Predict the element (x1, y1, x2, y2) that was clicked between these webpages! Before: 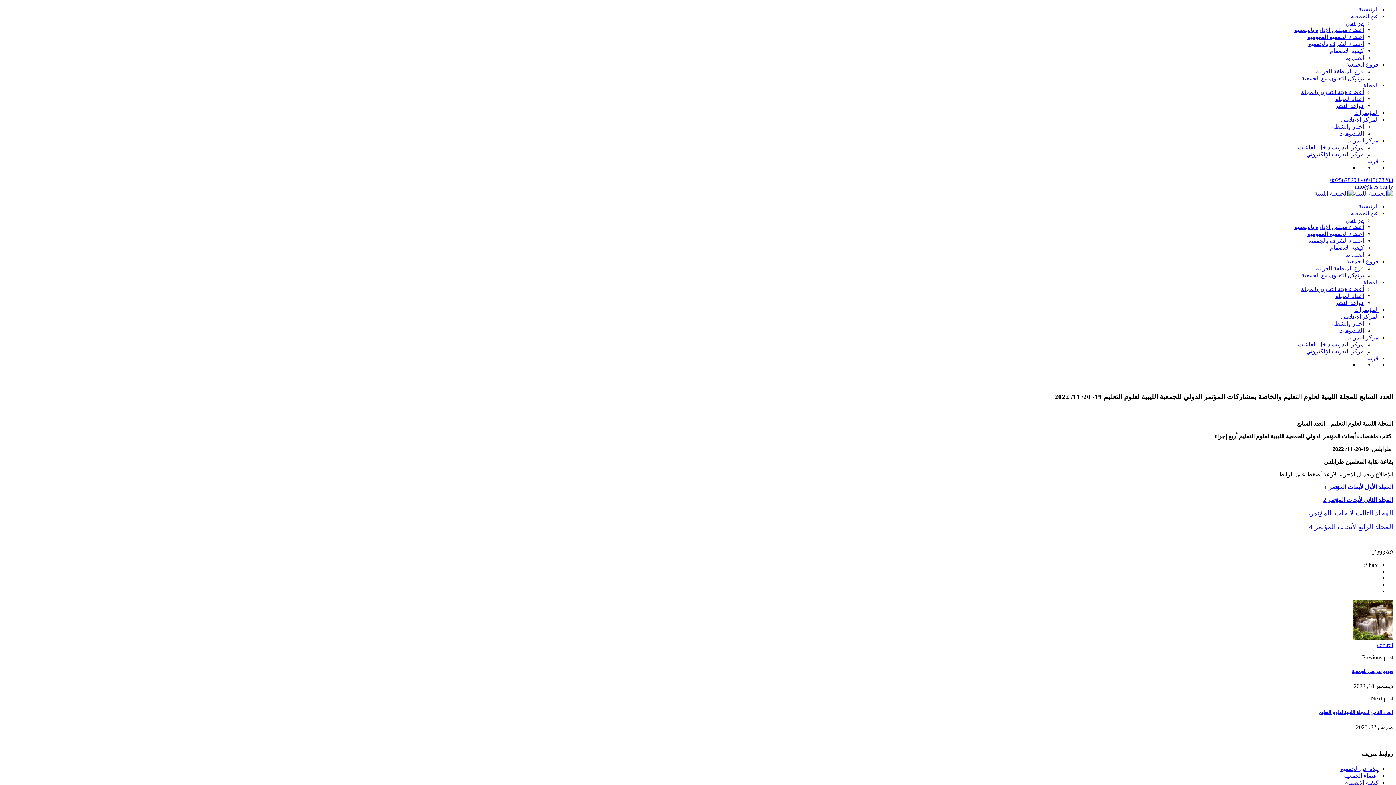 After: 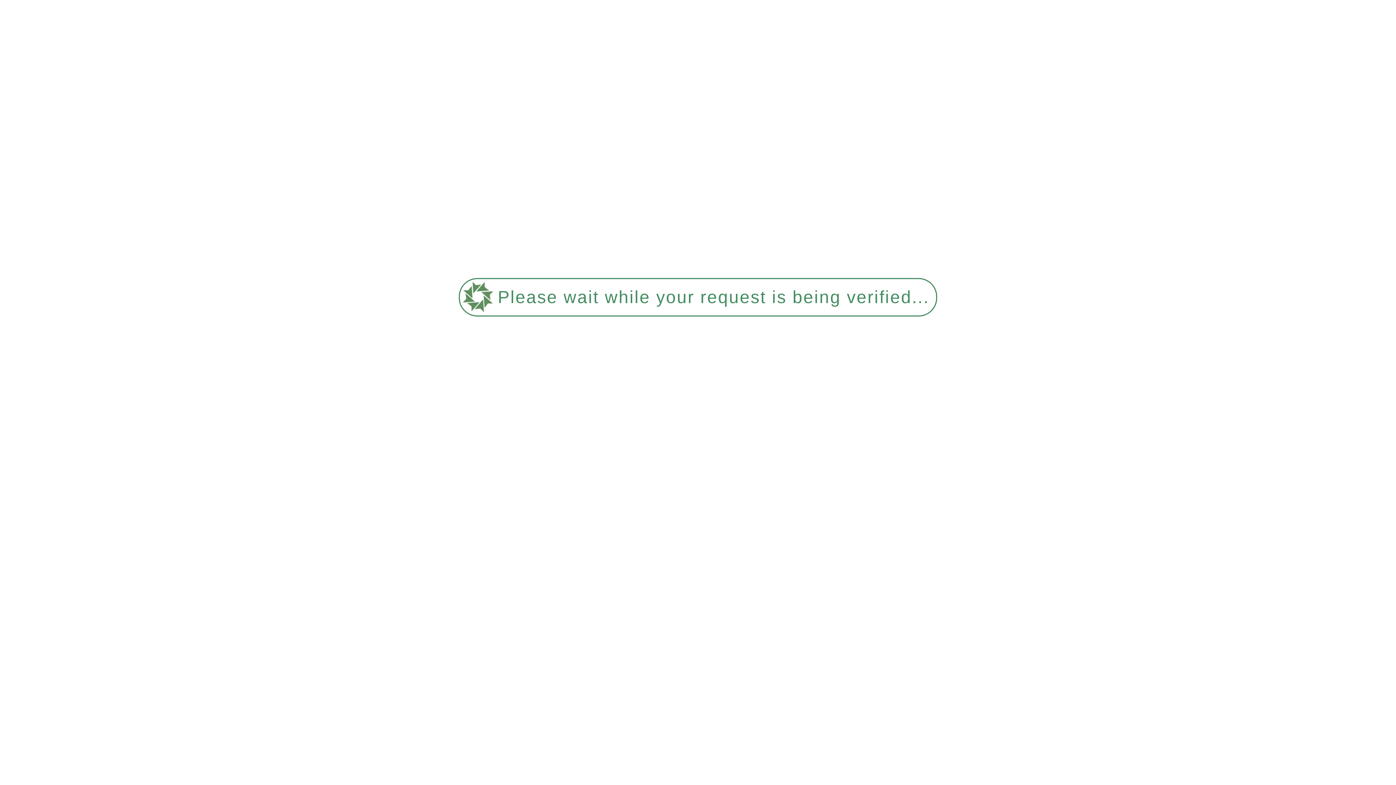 Action: bbox: (1345, 217, 1364, 223) label: من نحن